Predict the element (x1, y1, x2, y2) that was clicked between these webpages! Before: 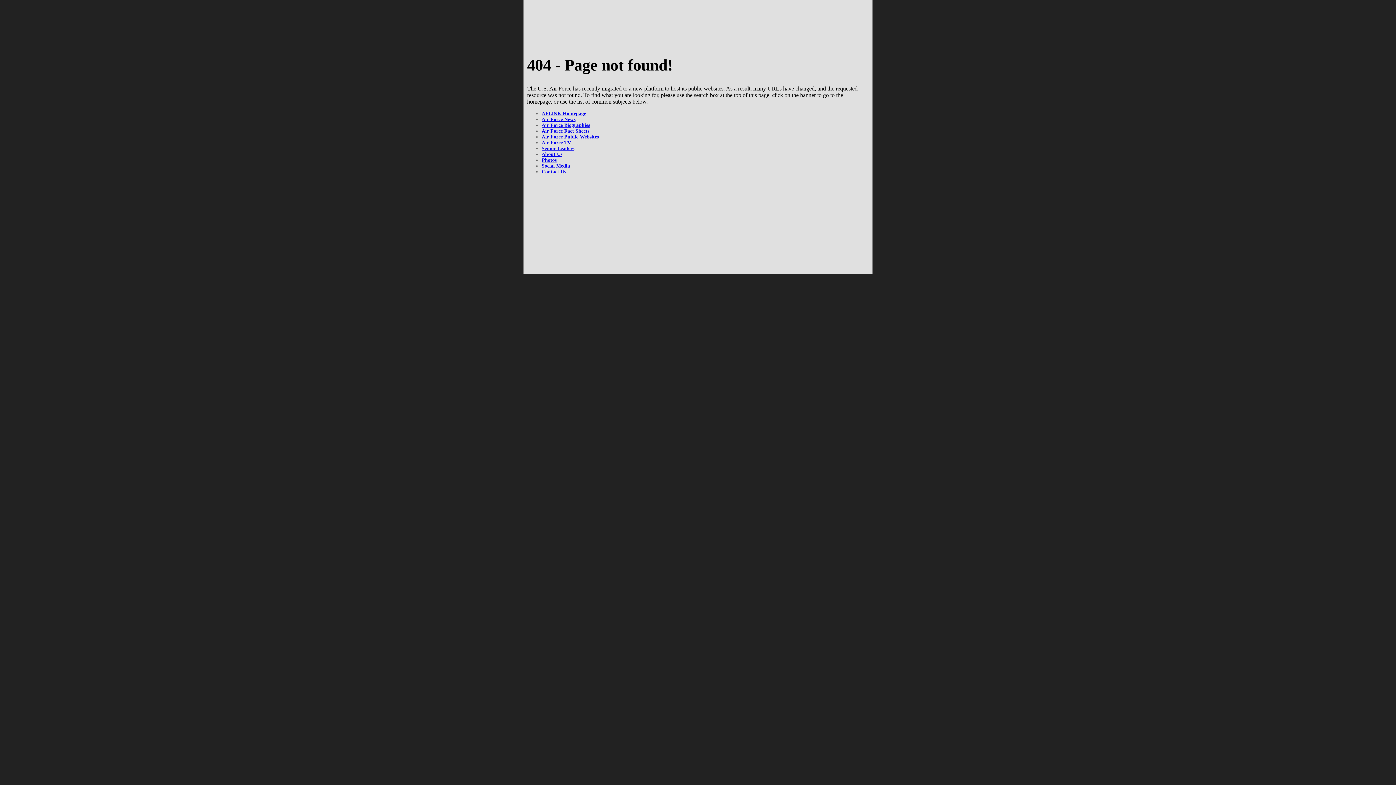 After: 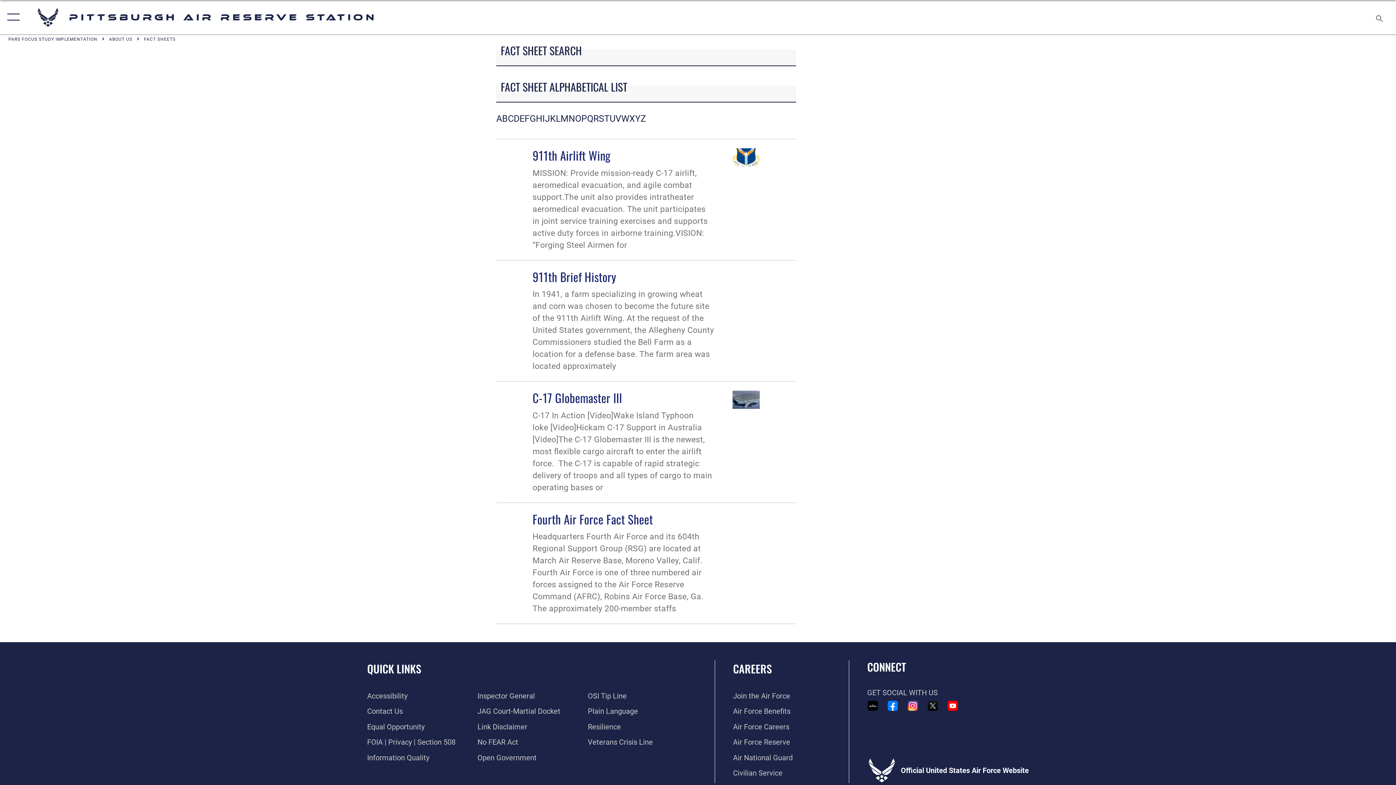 Action: label: Air Force Fact Sheets bbox: (541, 128, 589, 133)